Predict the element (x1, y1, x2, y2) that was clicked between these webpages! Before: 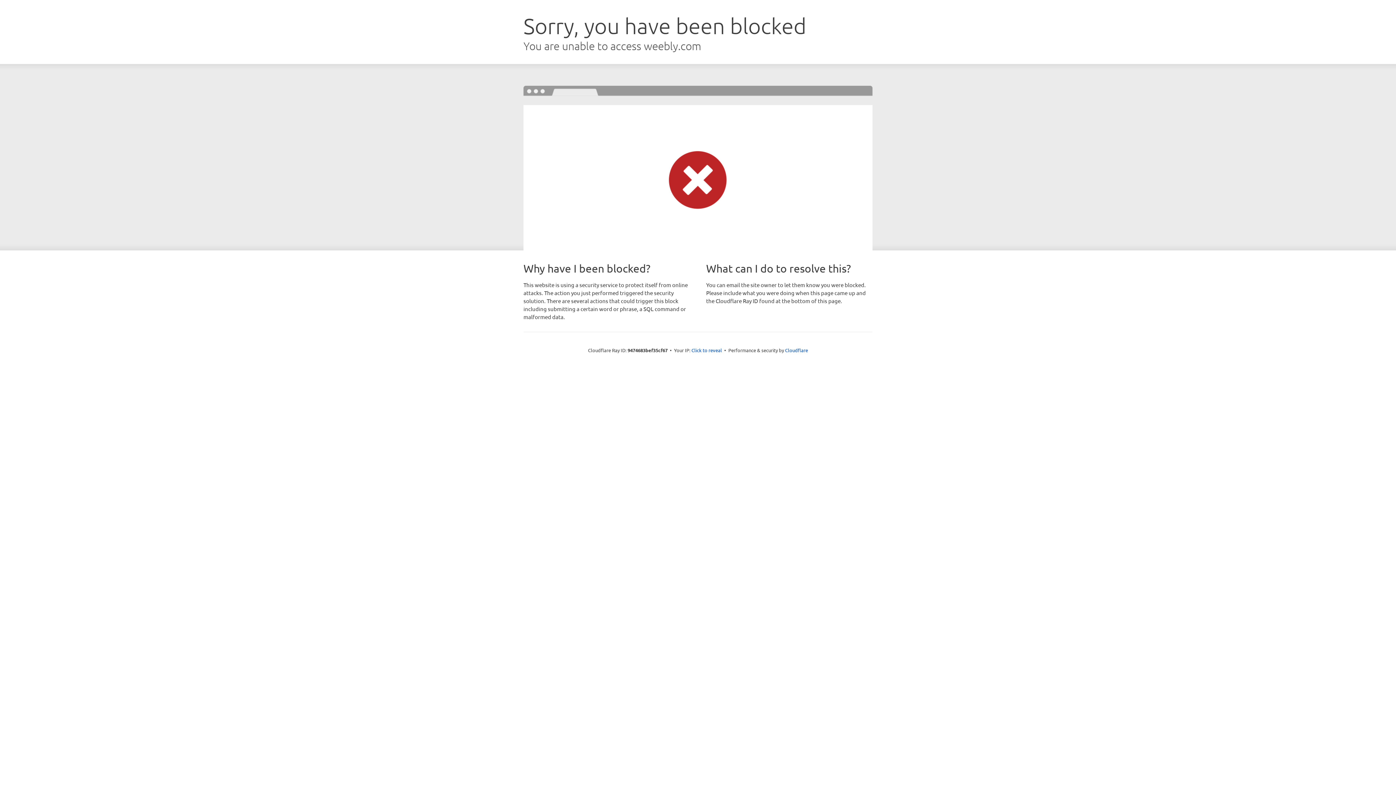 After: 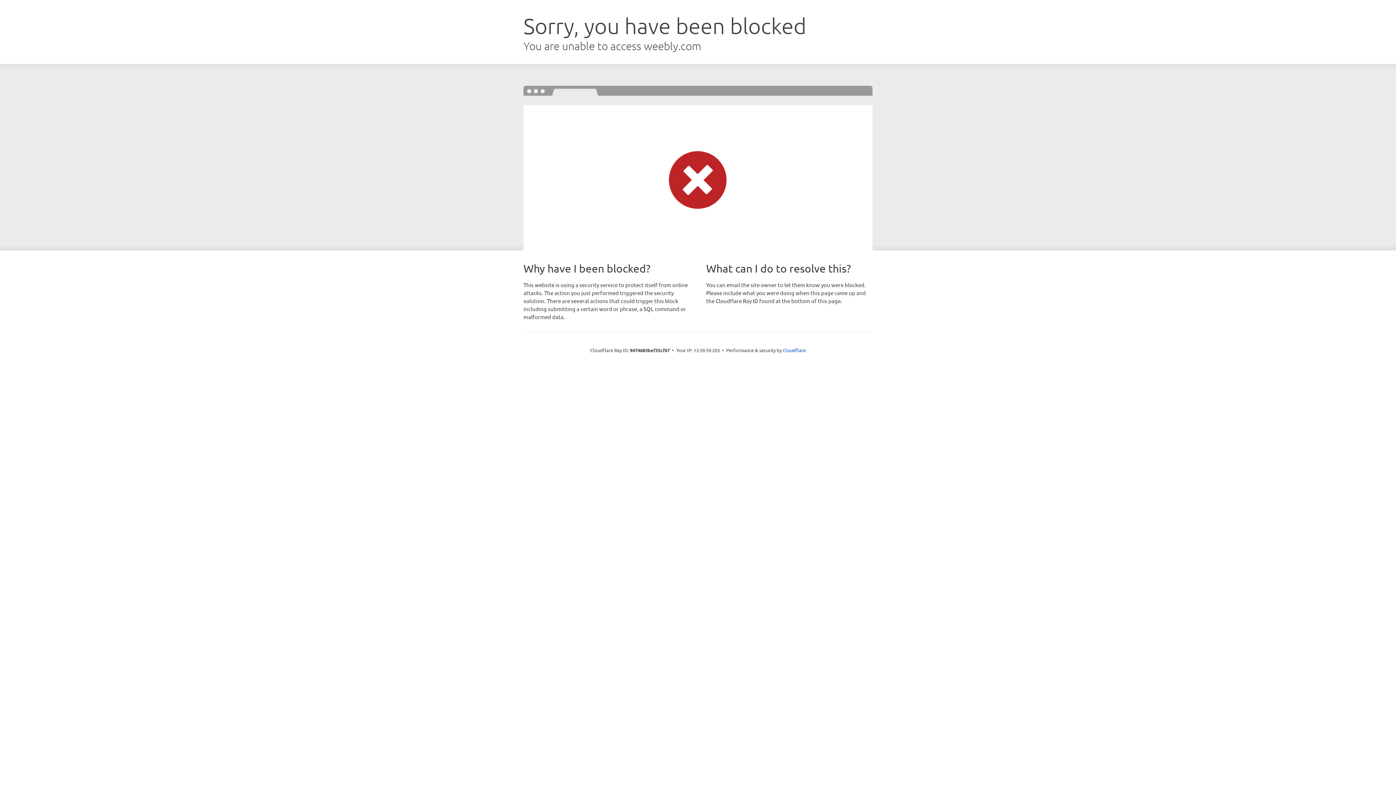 Action: label: Click to reveal bbox: (691, 346, 722, 353)